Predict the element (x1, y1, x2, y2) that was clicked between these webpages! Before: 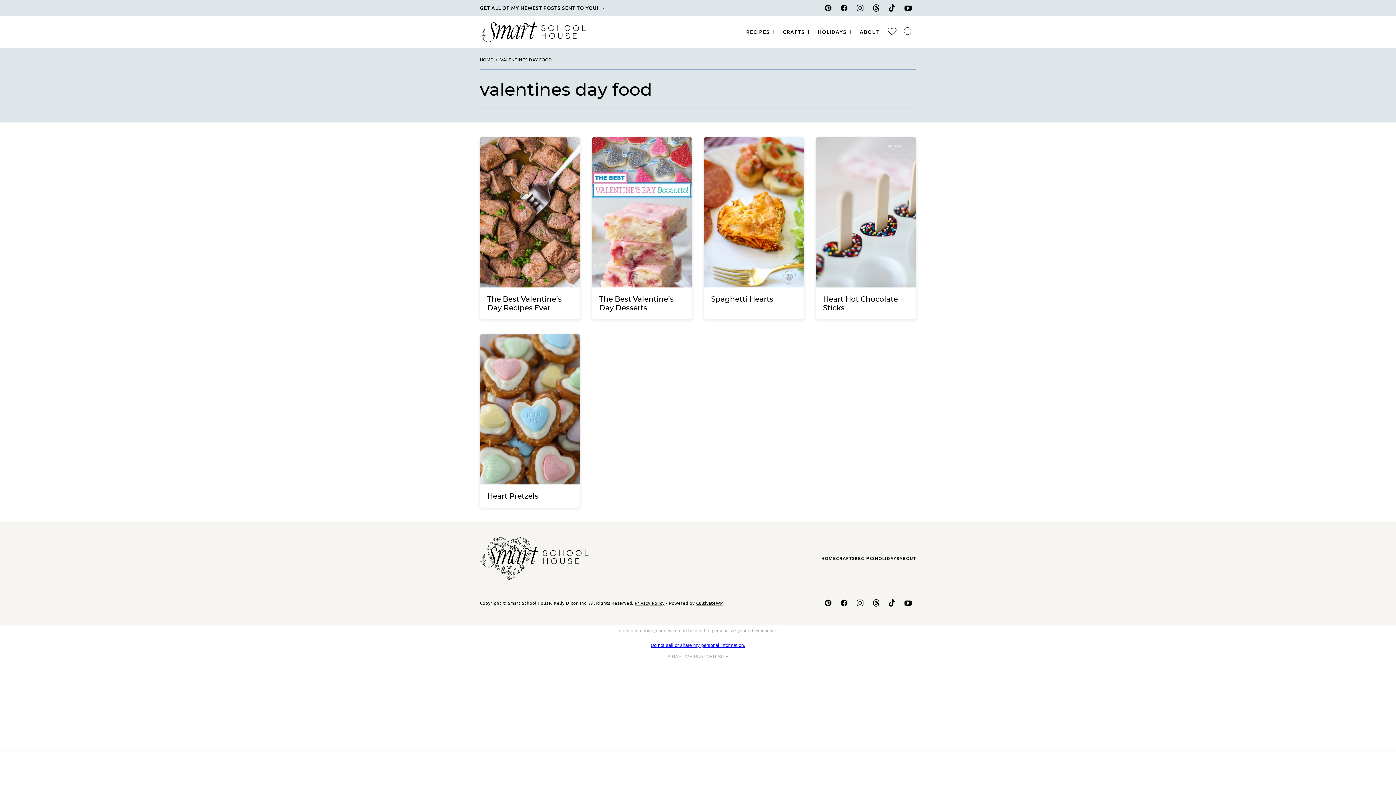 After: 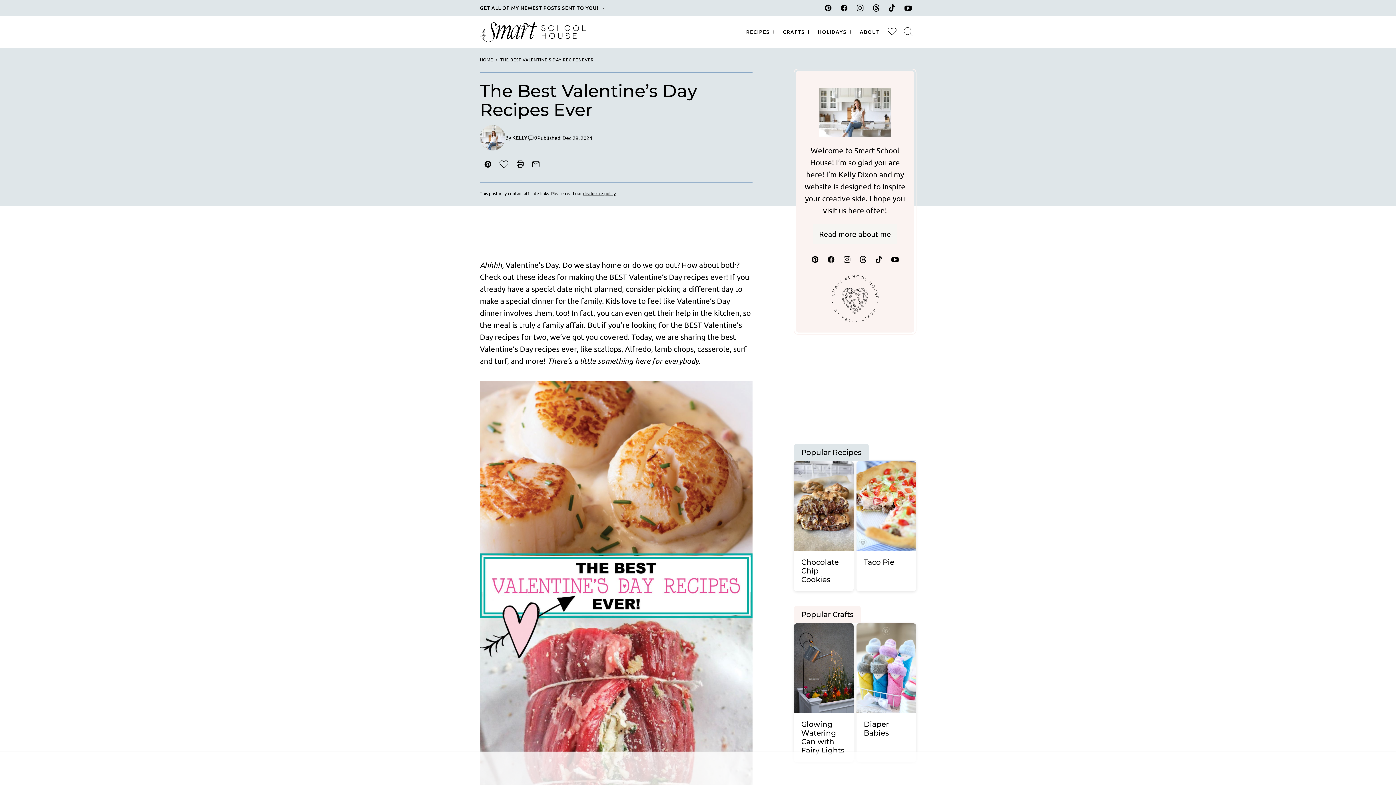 Action: bbox: (487, 294, 561, 312) label: The Best Valentine’s Day Recipes Ever